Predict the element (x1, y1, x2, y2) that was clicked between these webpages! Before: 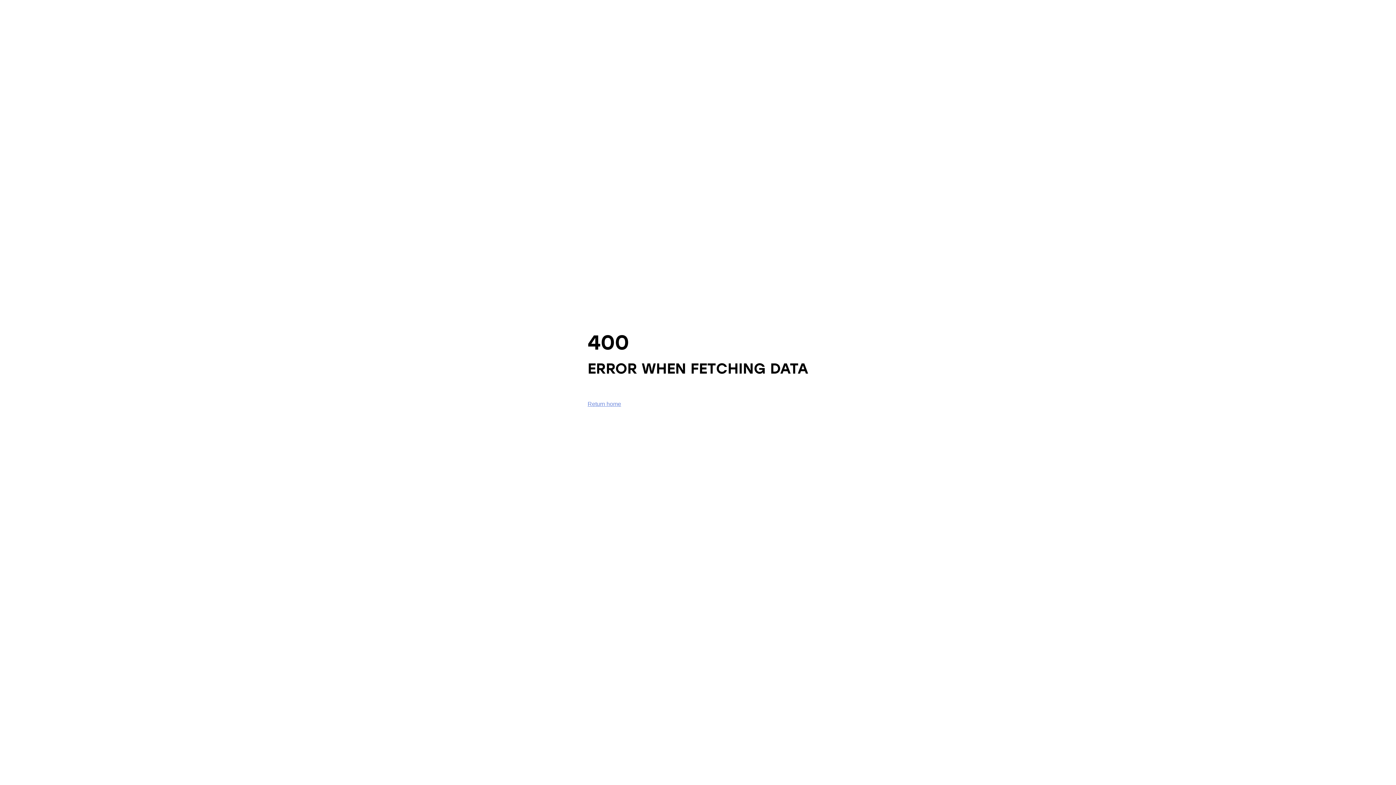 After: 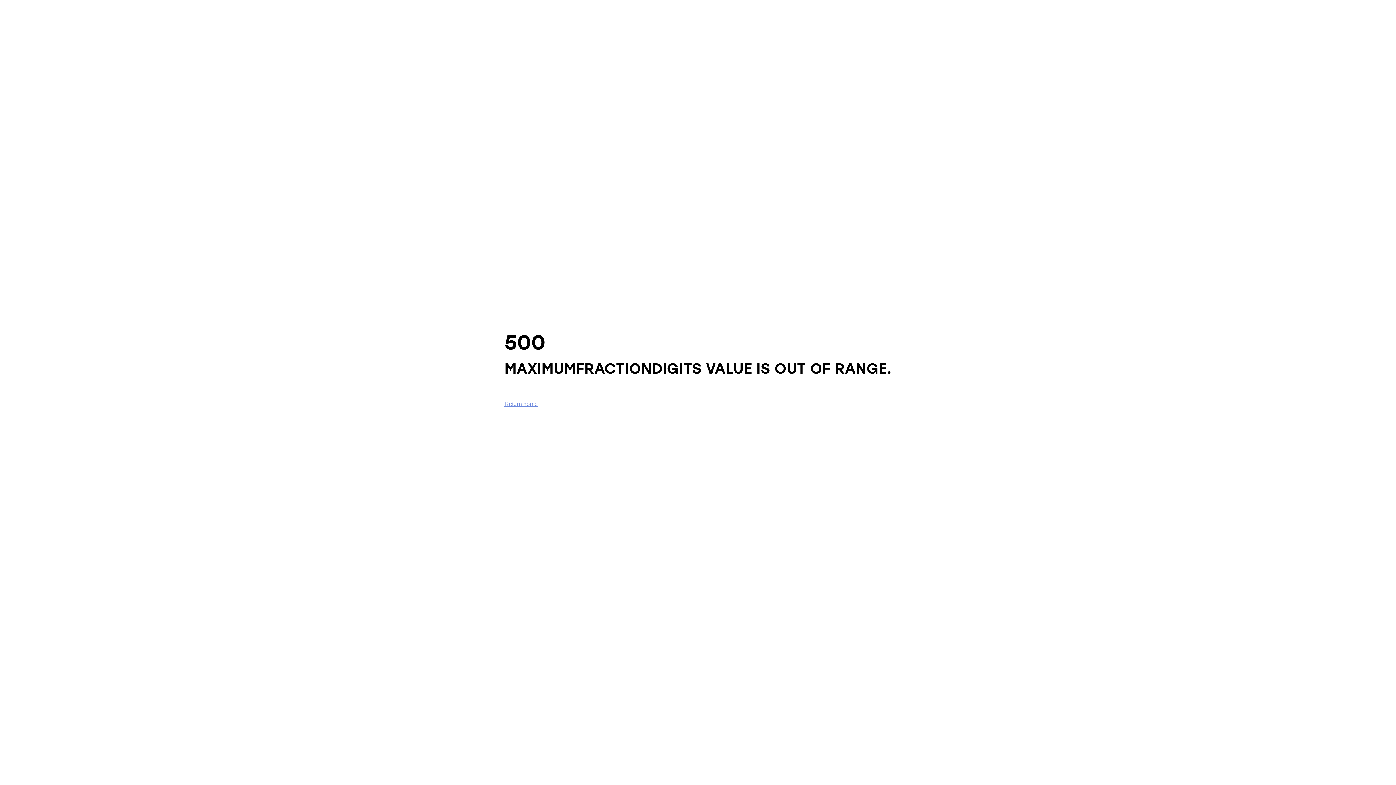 Action: label: Return home bbox: (587, 401, 621, 407)